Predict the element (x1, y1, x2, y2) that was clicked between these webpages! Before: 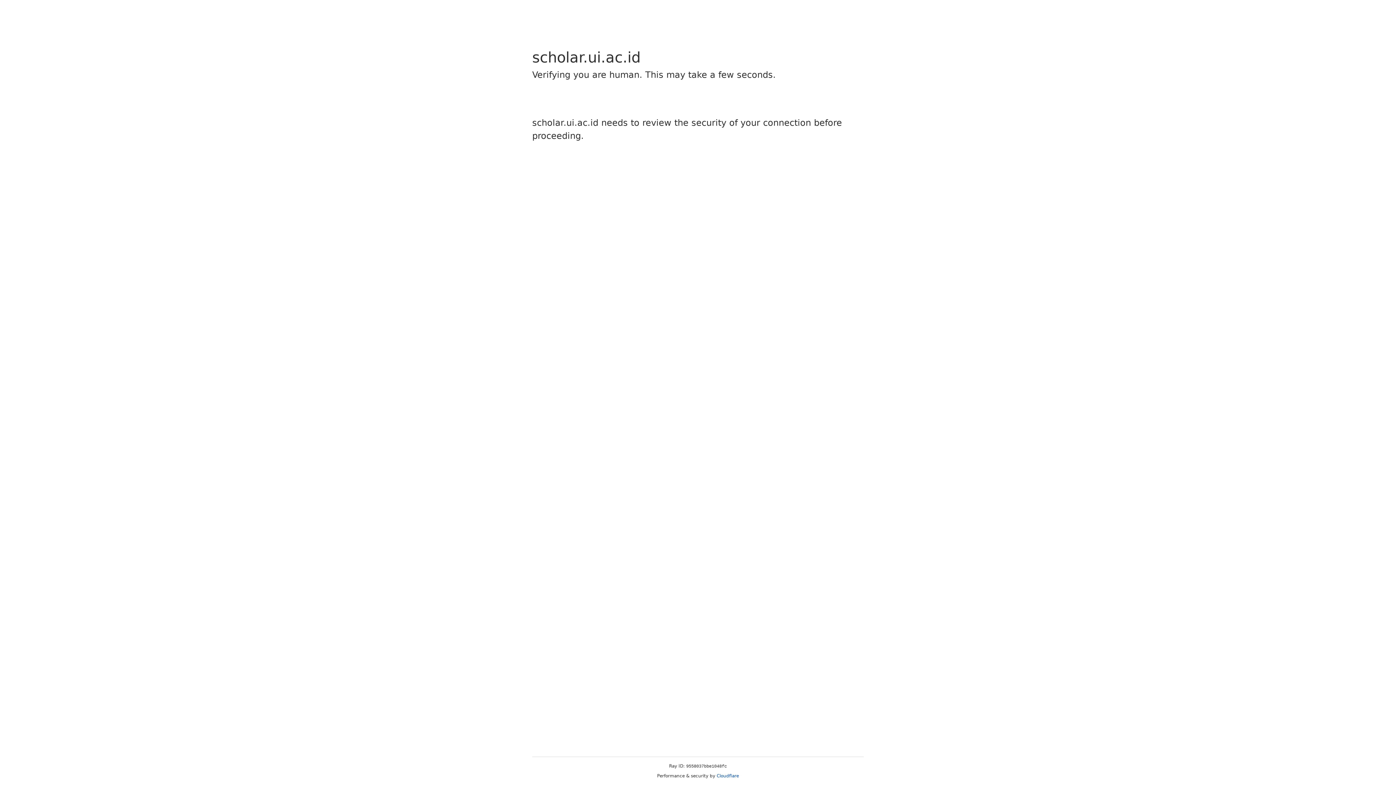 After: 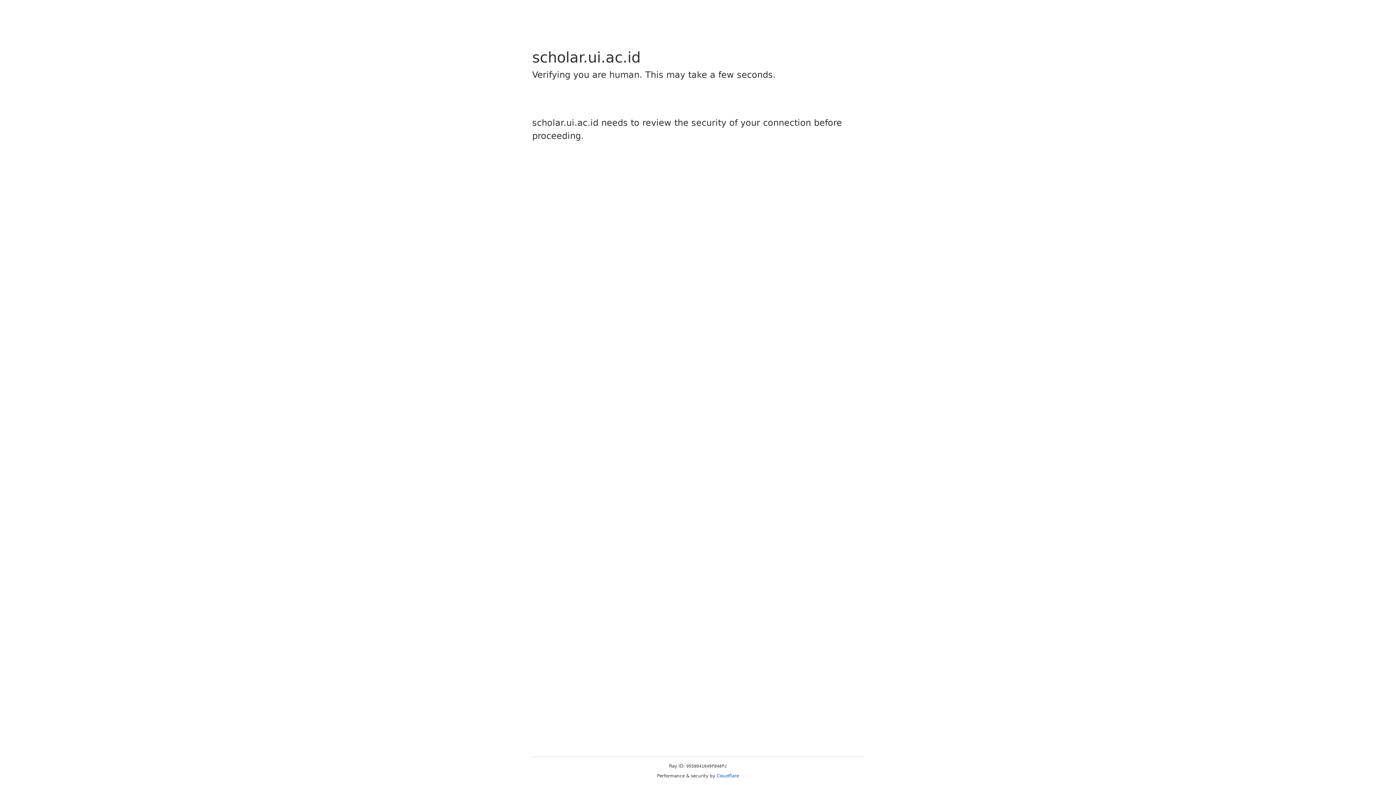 Action: bbox: (716, 773, 739, 778) label: Cloudflare